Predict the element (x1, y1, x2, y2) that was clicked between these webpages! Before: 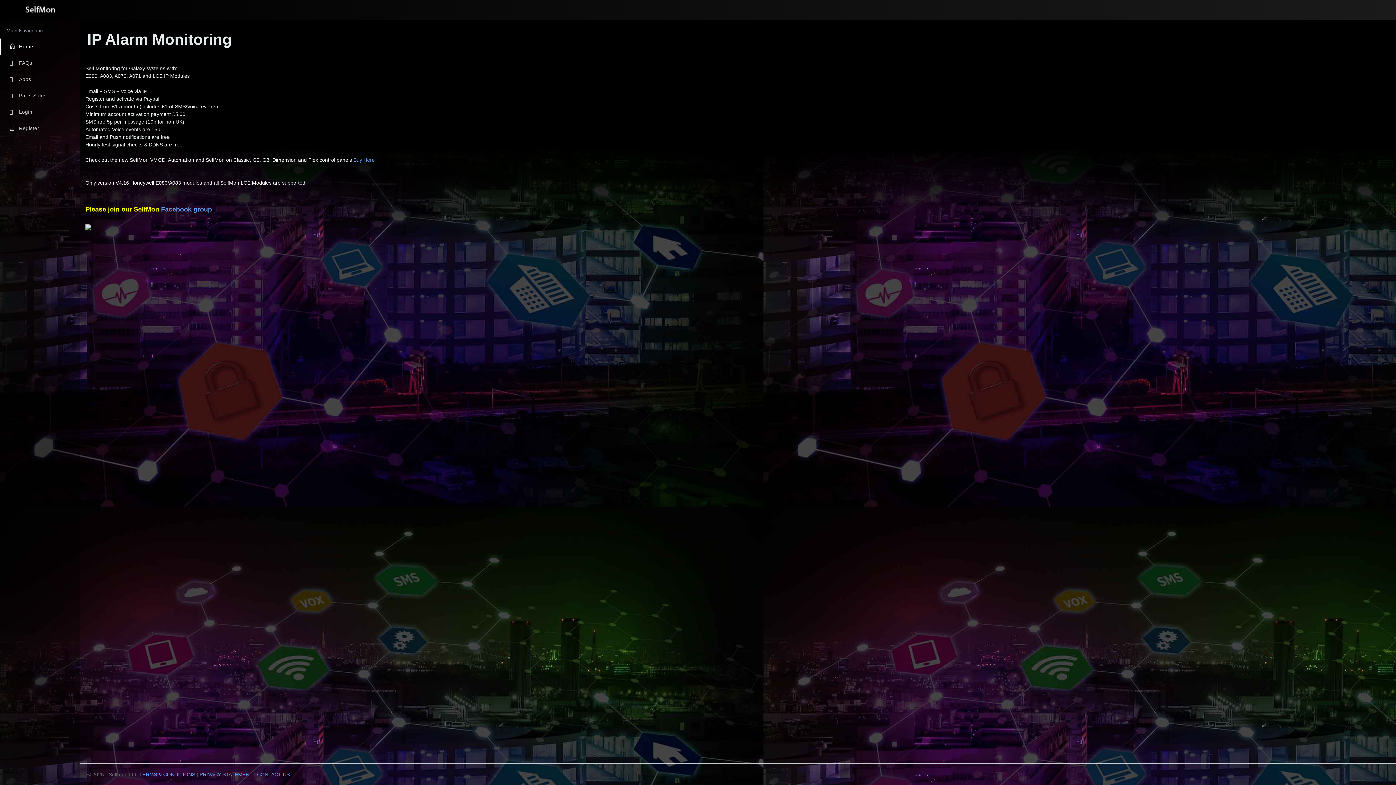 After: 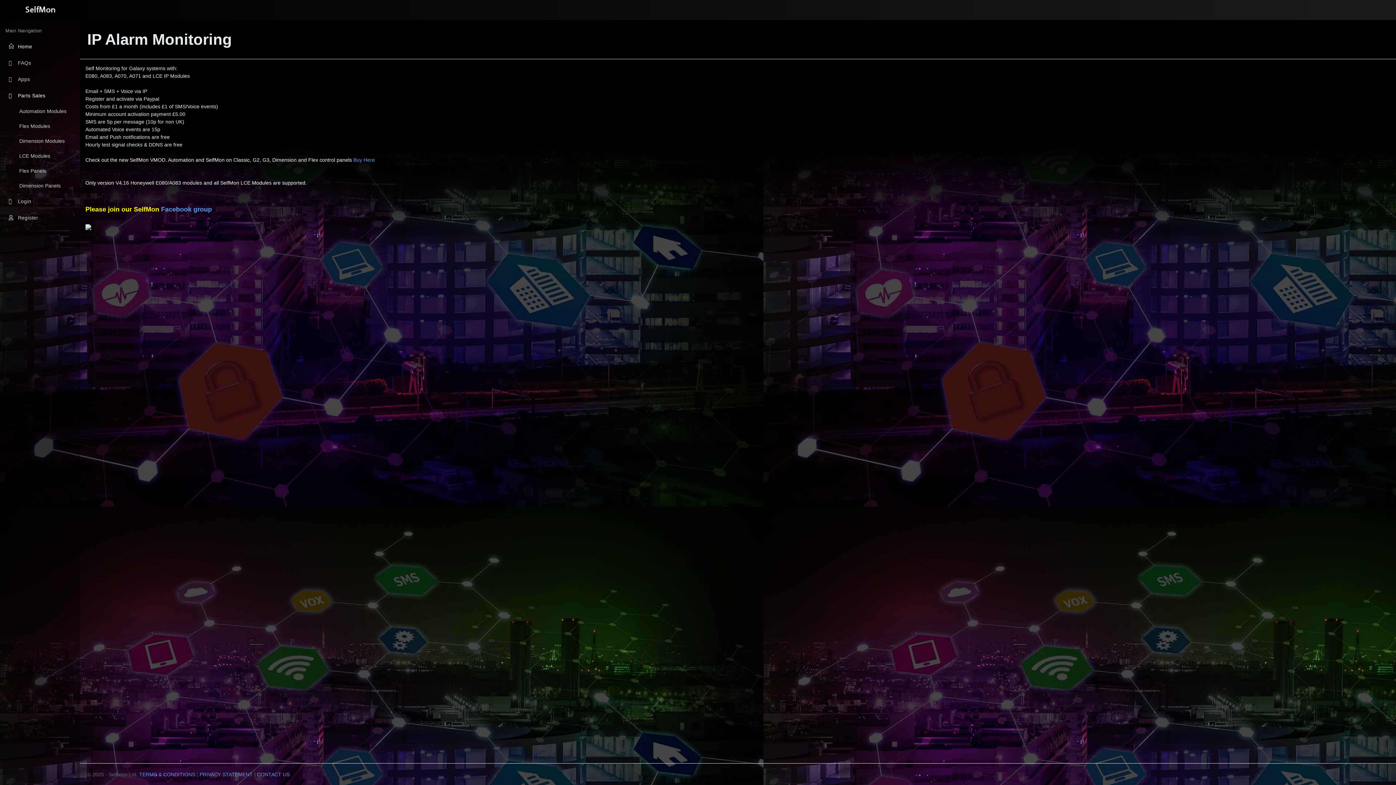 Action: bbox: (1, 87, 86, 104) label: Parts Sales